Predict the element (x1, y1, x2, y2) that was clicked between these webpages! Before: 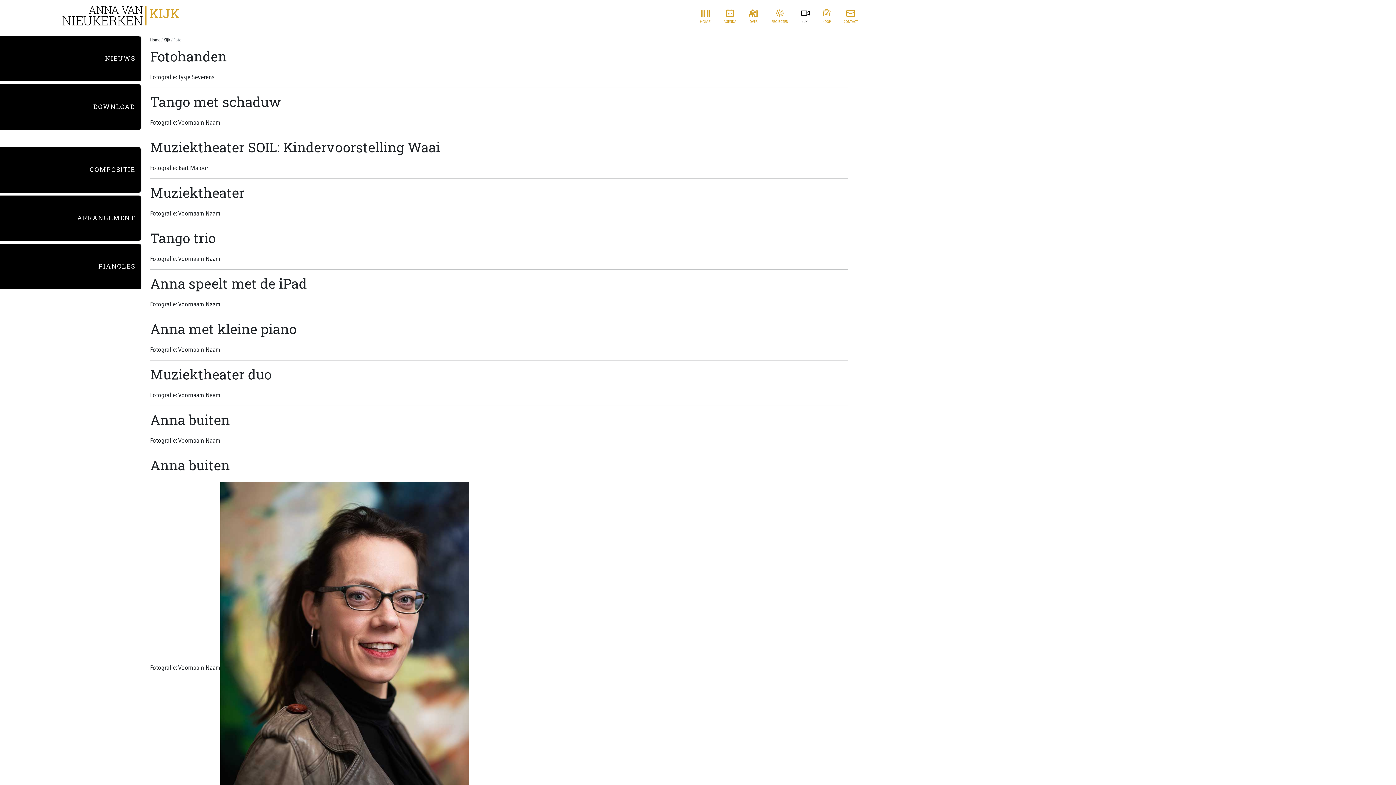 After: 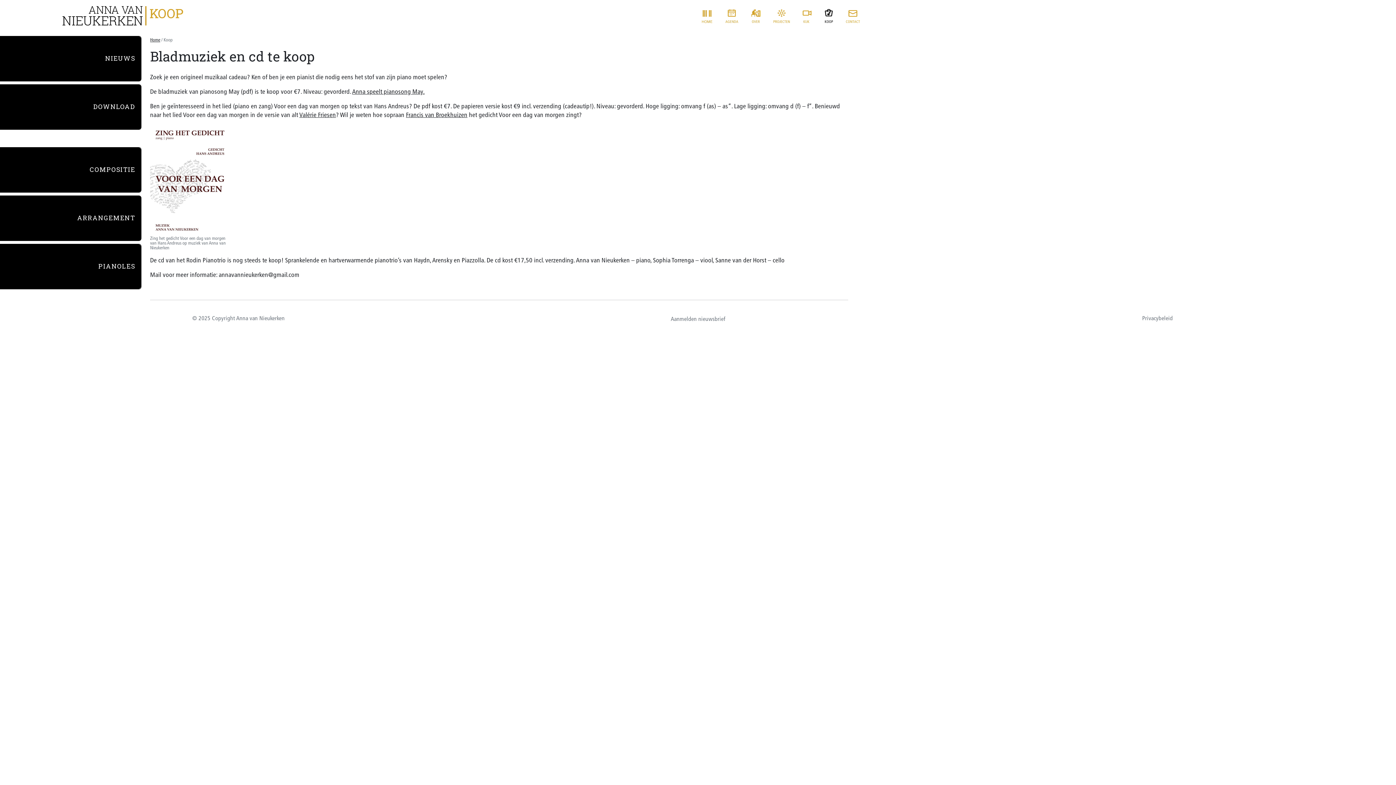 Action: bbox: (822, 13, 831, 19)